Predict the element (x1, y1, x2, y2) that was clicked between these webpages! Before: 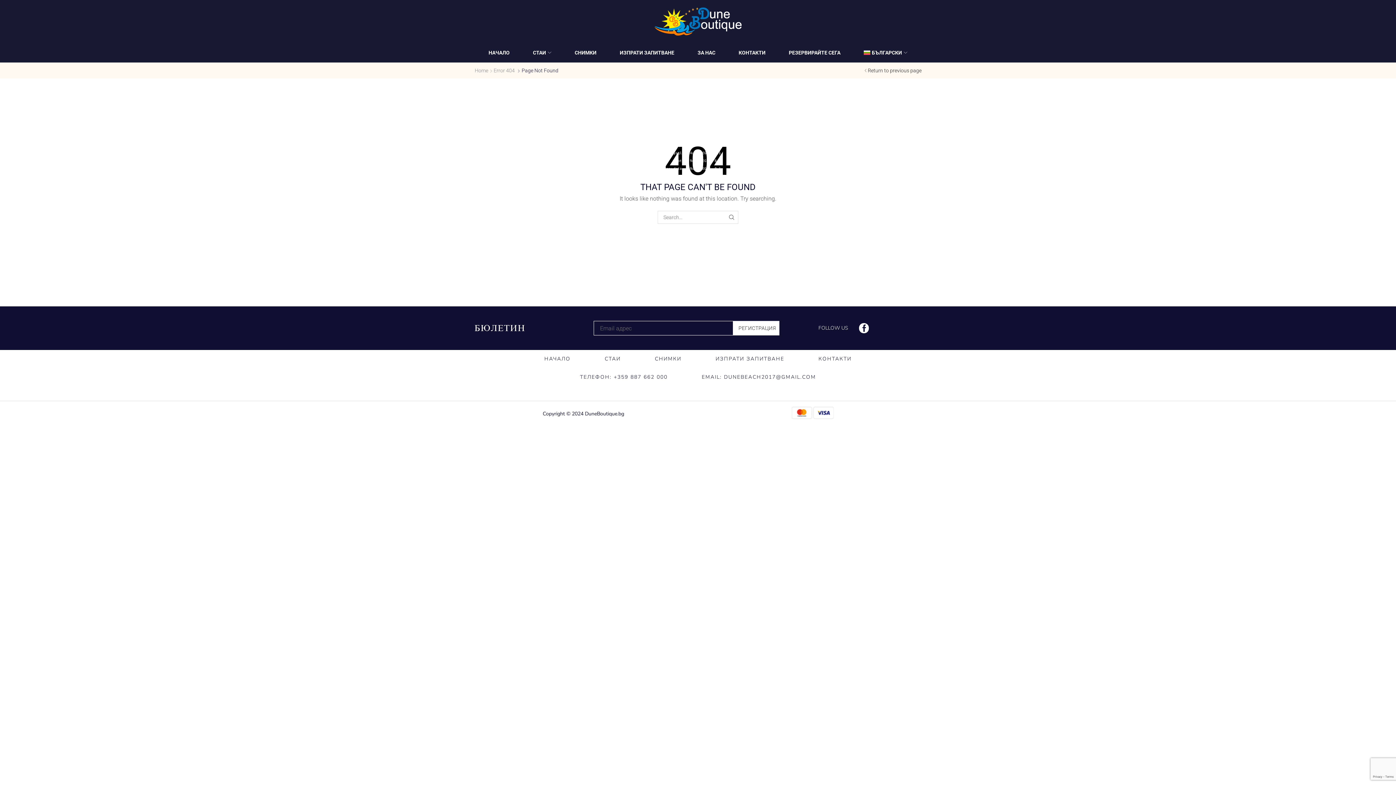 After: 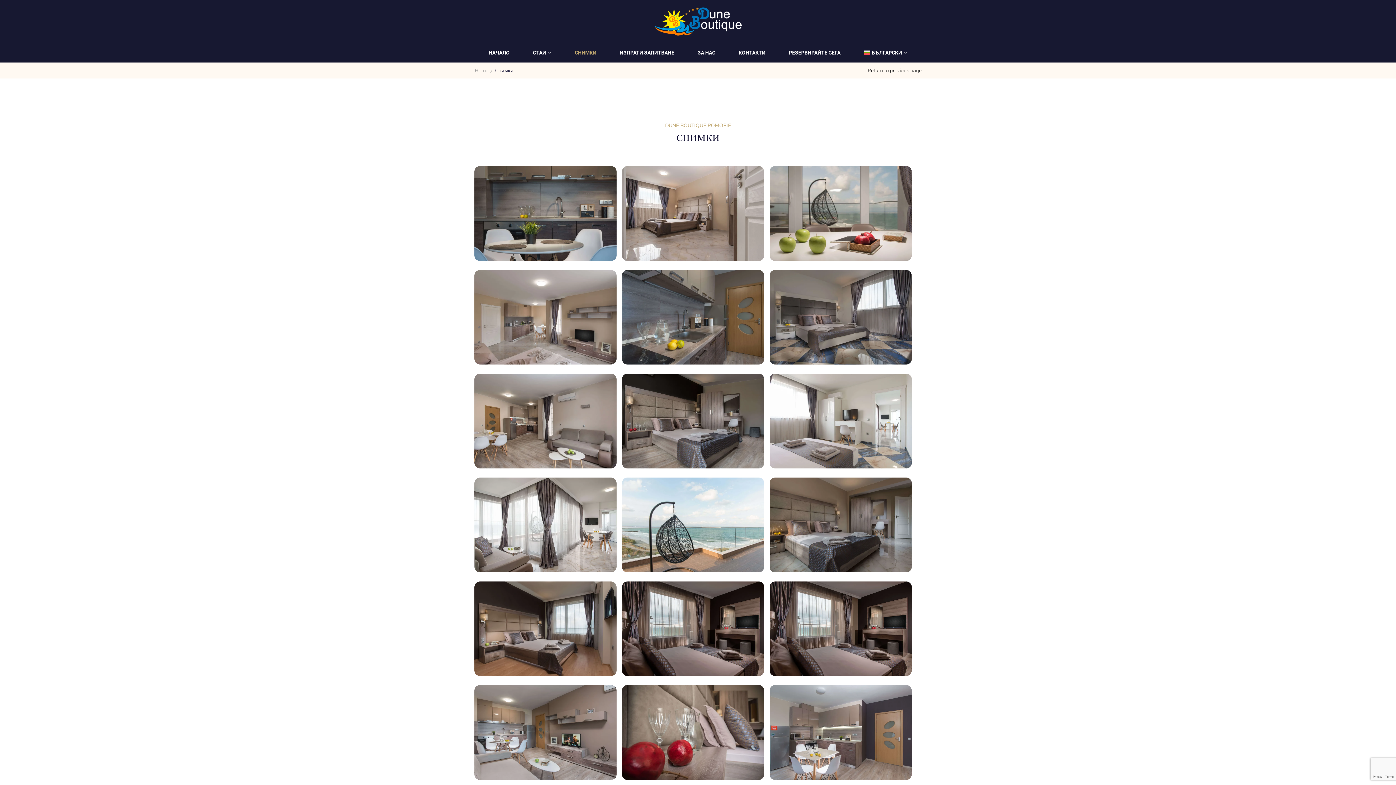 Action: label: СНИМКИ bbox: (573, 46, 598, 58)